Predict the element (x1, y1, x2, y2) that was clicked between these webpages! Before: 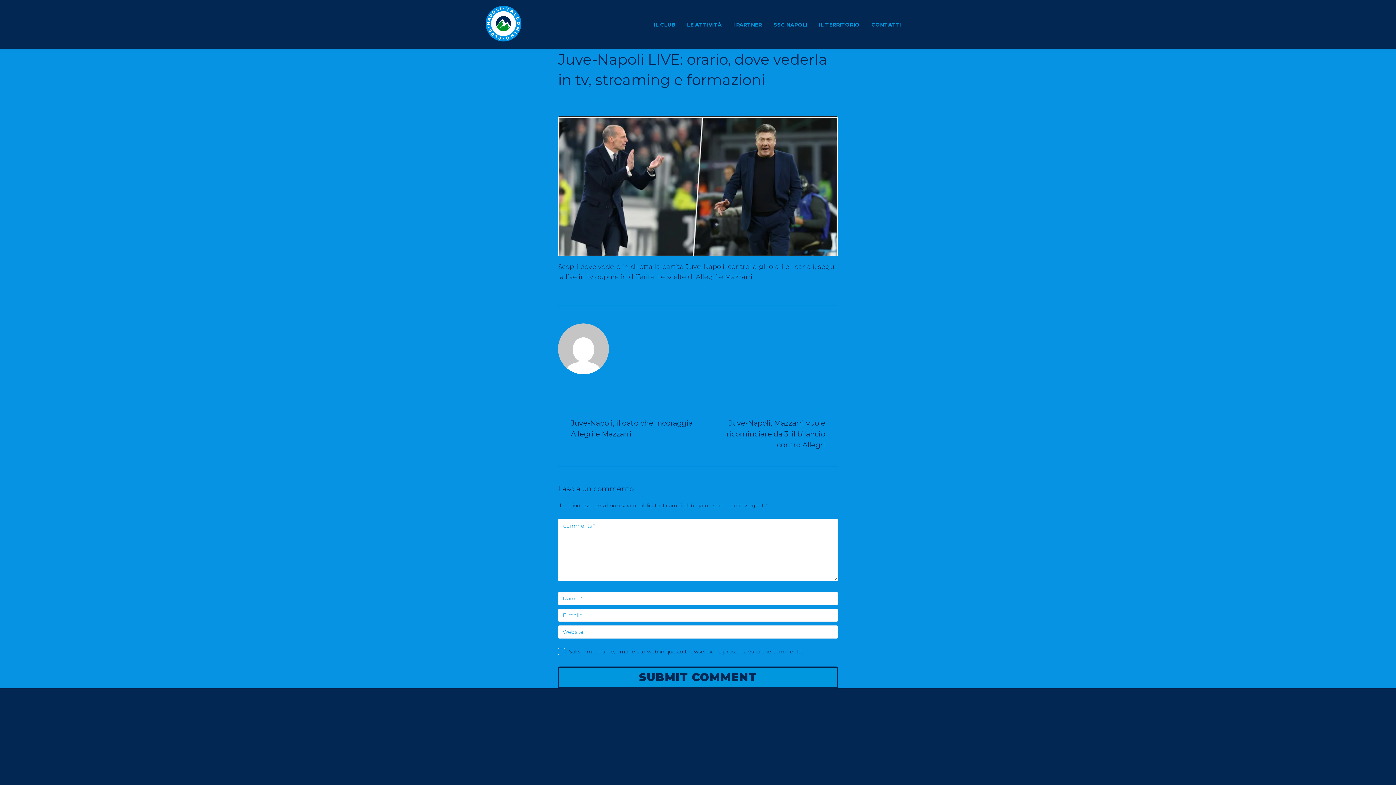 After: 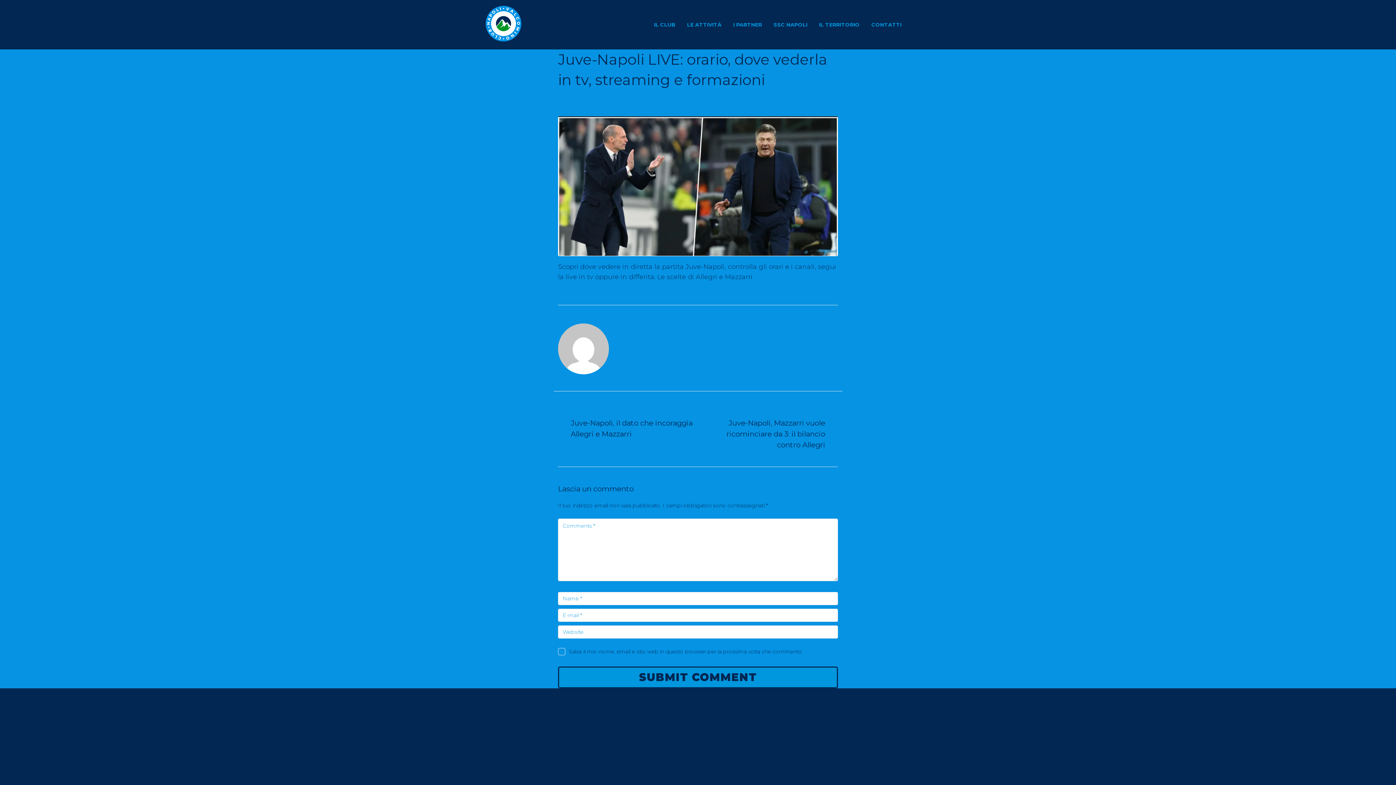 Action: bbox: (689, 95, 732, 103) label: 0 Comment(s)